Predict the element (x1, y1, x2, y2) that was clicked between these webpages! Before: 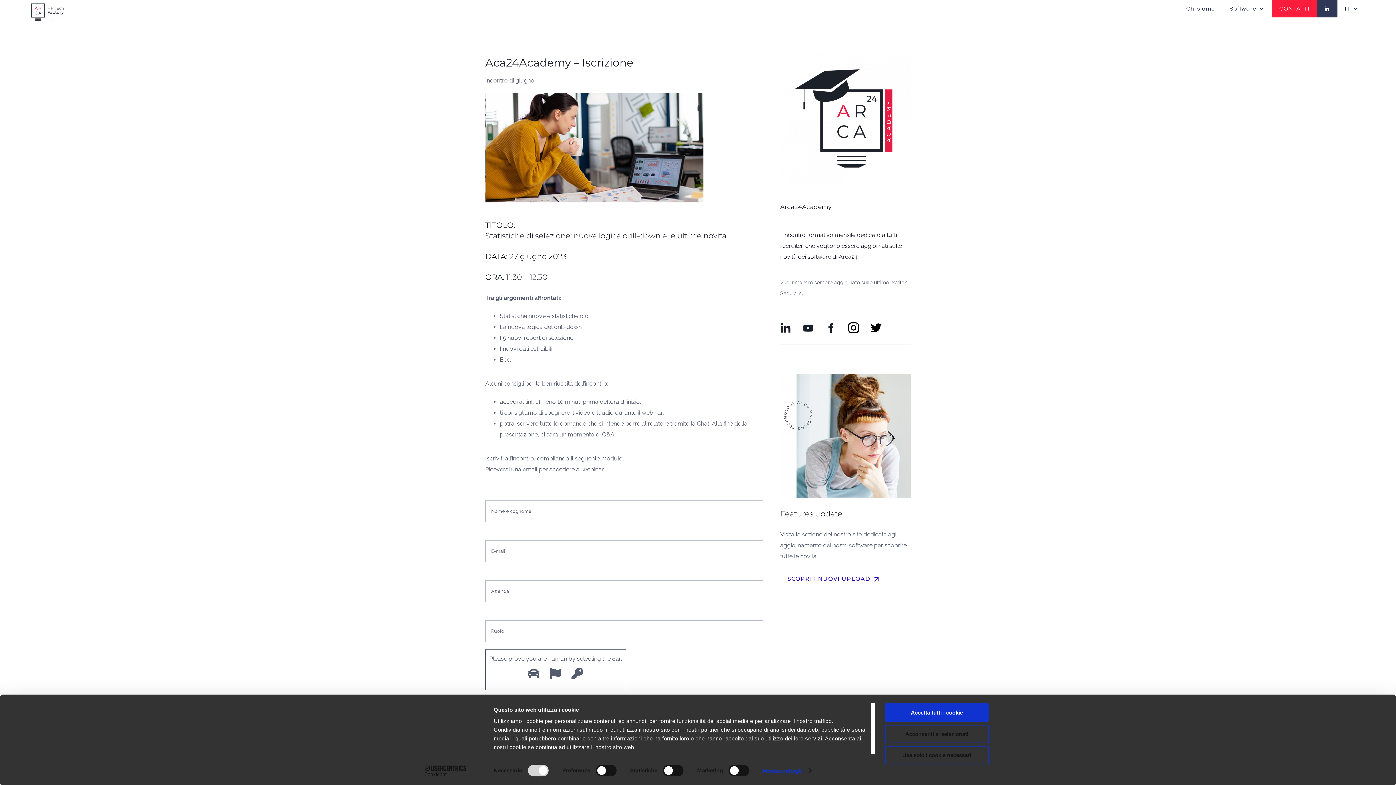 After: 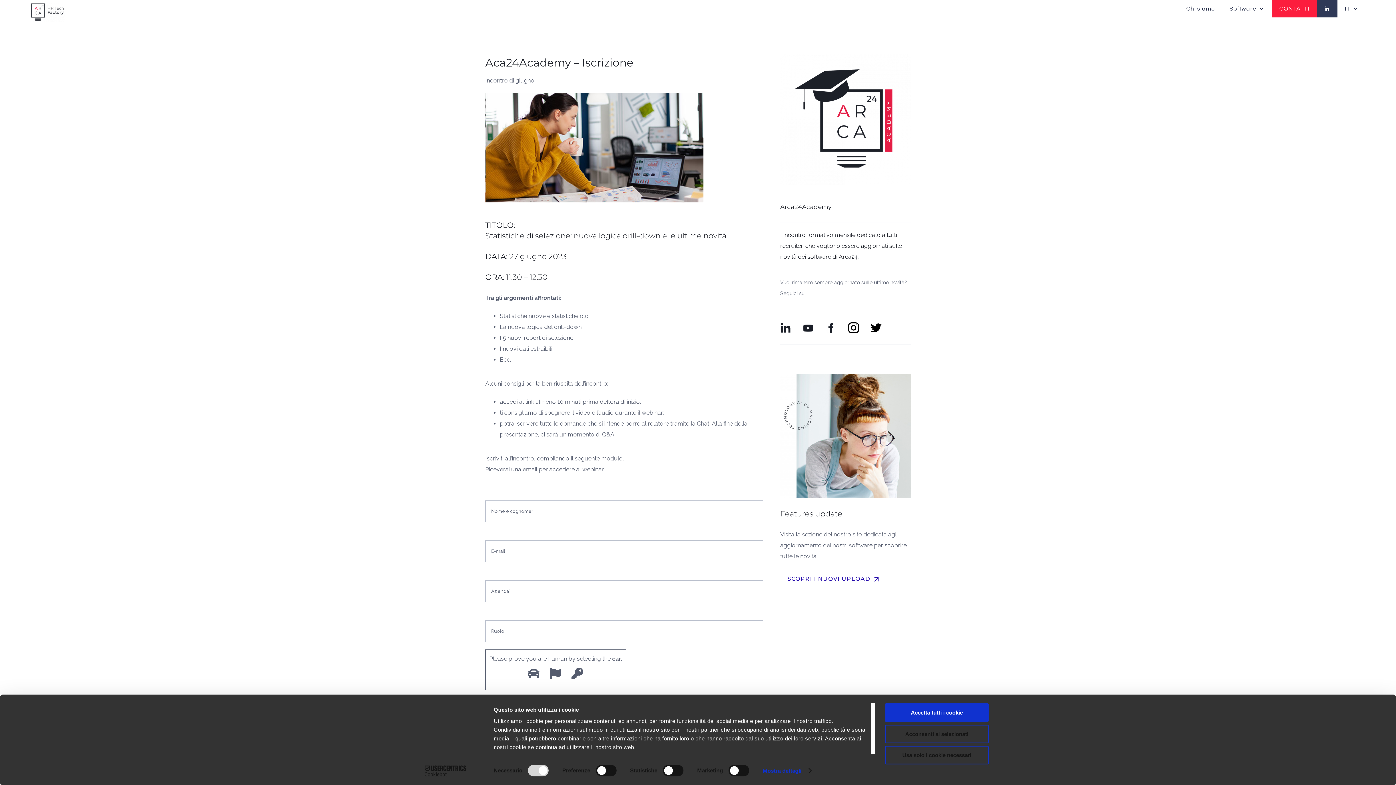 Action: bbox: (803, 321, 813, 328) label: YT-vector-03